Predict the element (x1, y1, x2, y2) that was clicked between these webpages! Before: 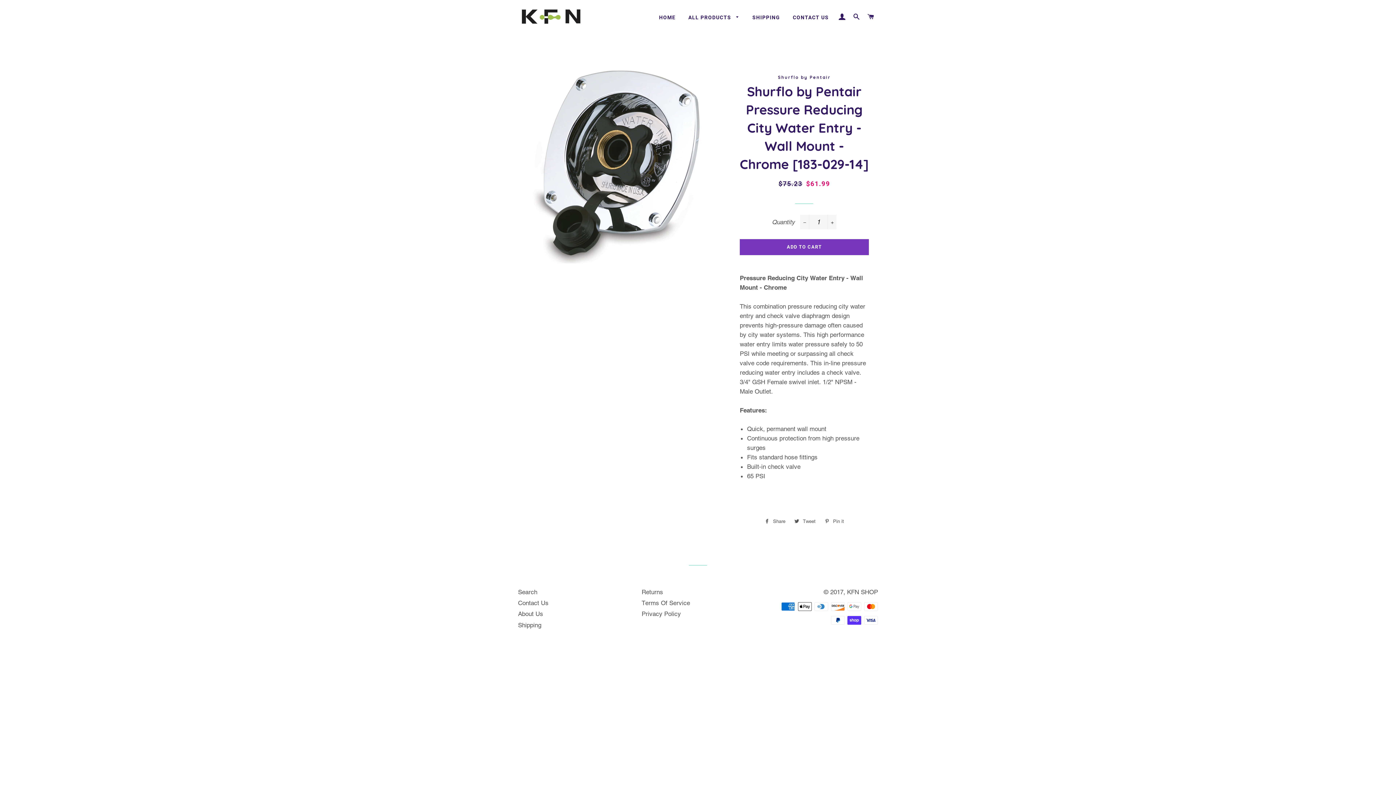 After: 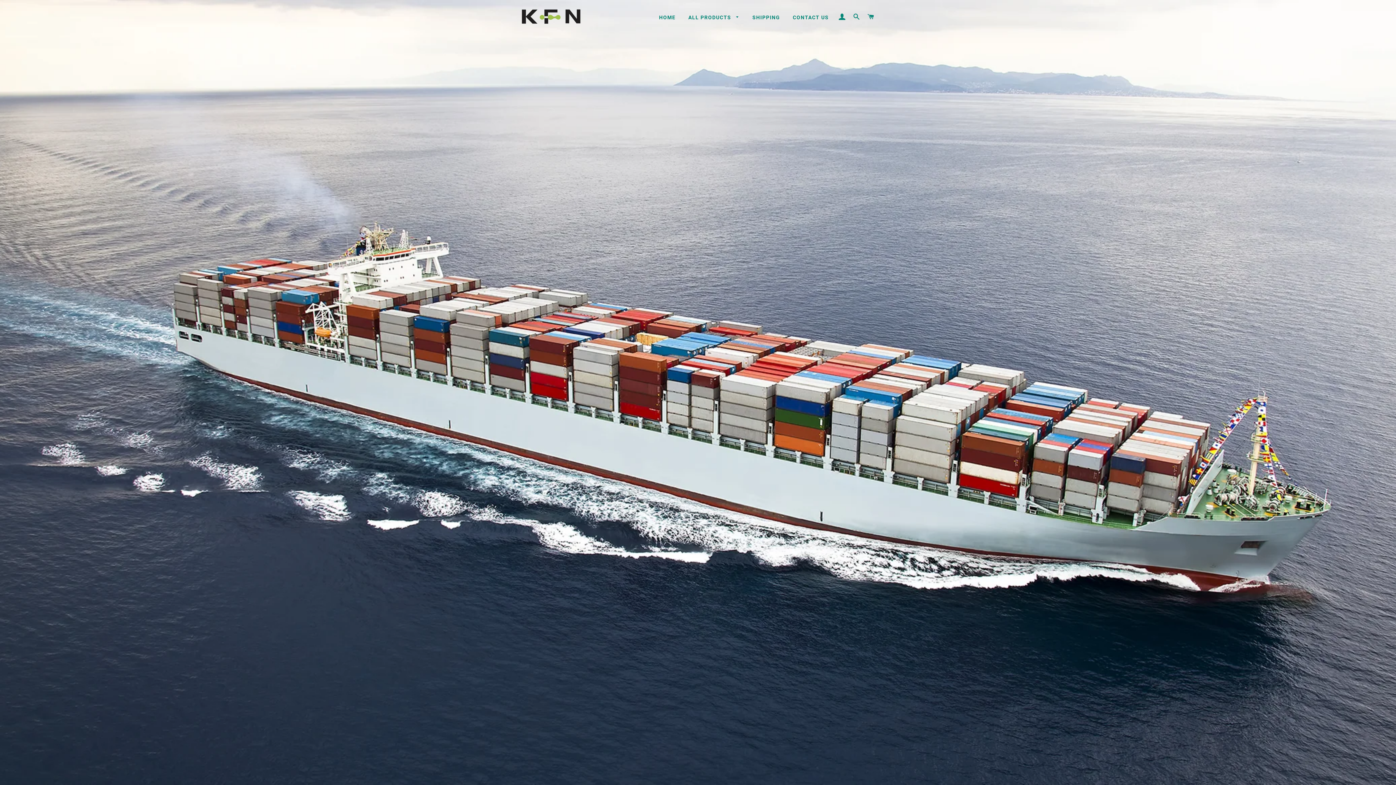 Action: bbox: (653, 8, 681, 26) label: HOME